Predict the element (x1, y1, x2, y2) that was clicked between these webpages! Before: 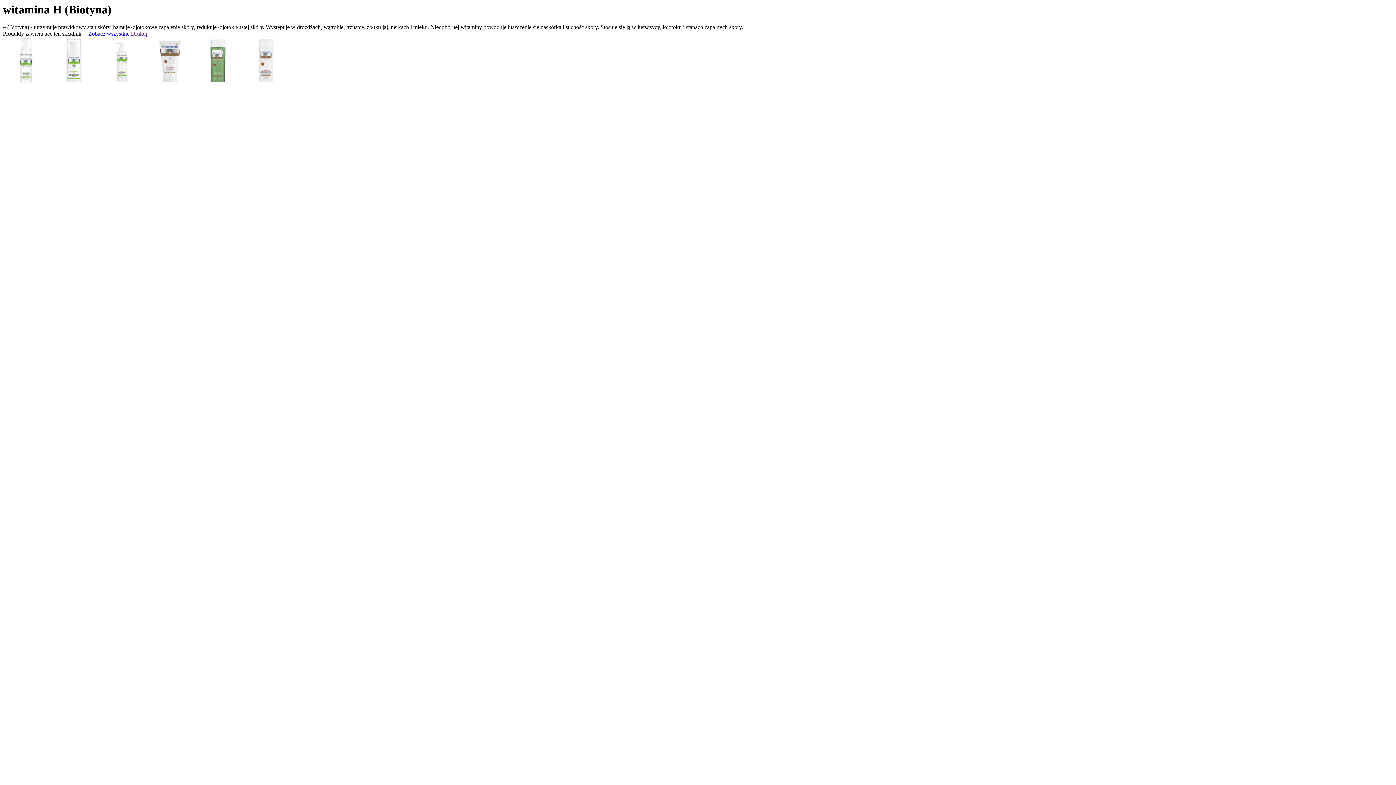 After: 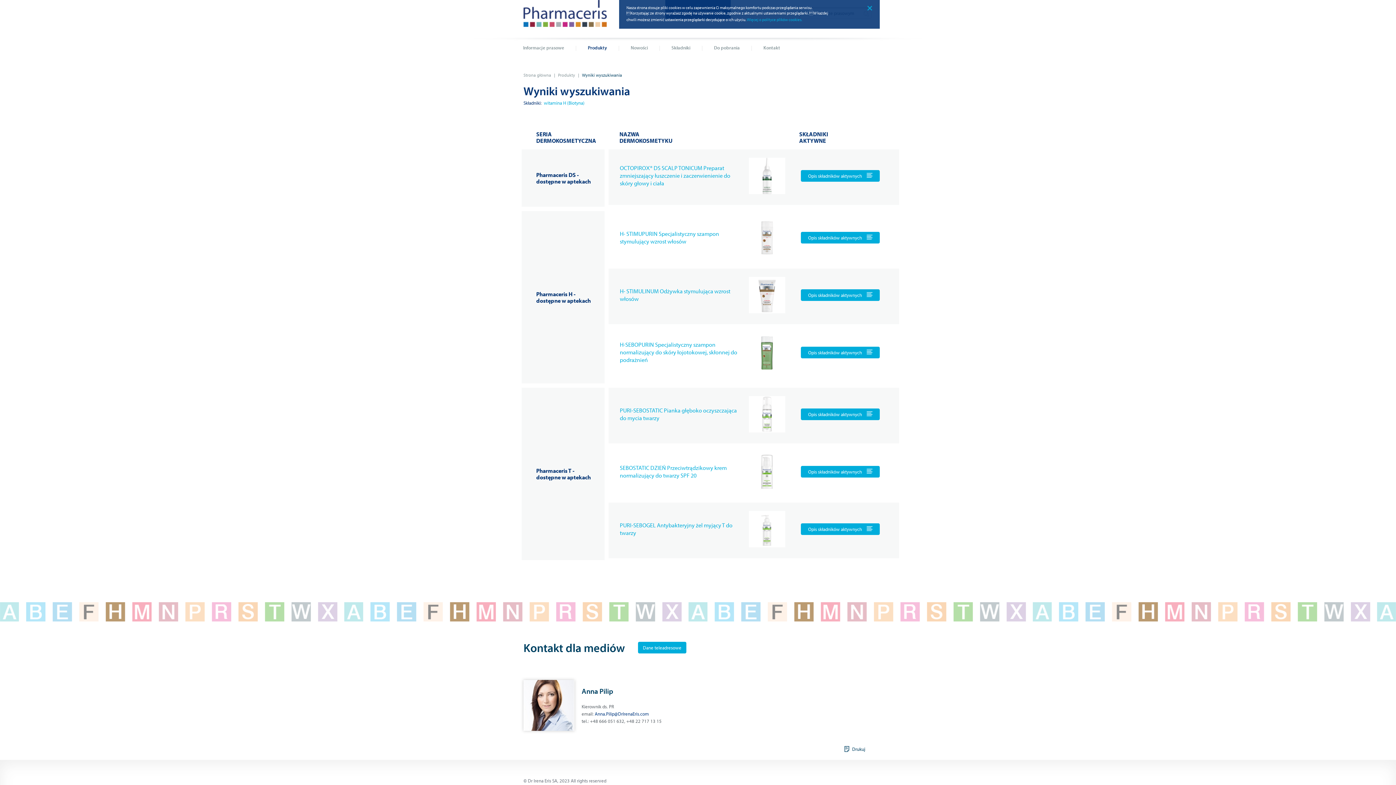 Action: label: |  Zobacz wszystkie bbox: (84, 30, 129, 36)